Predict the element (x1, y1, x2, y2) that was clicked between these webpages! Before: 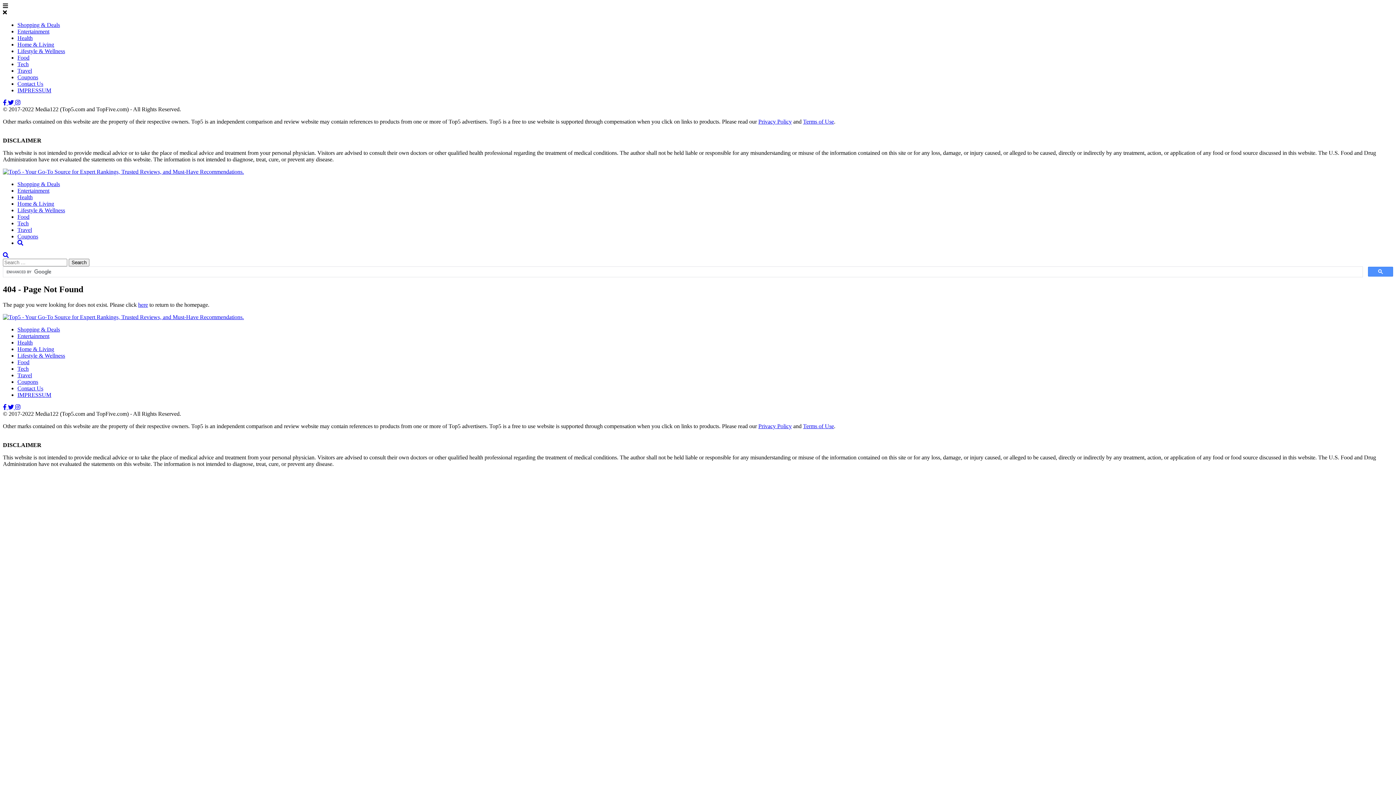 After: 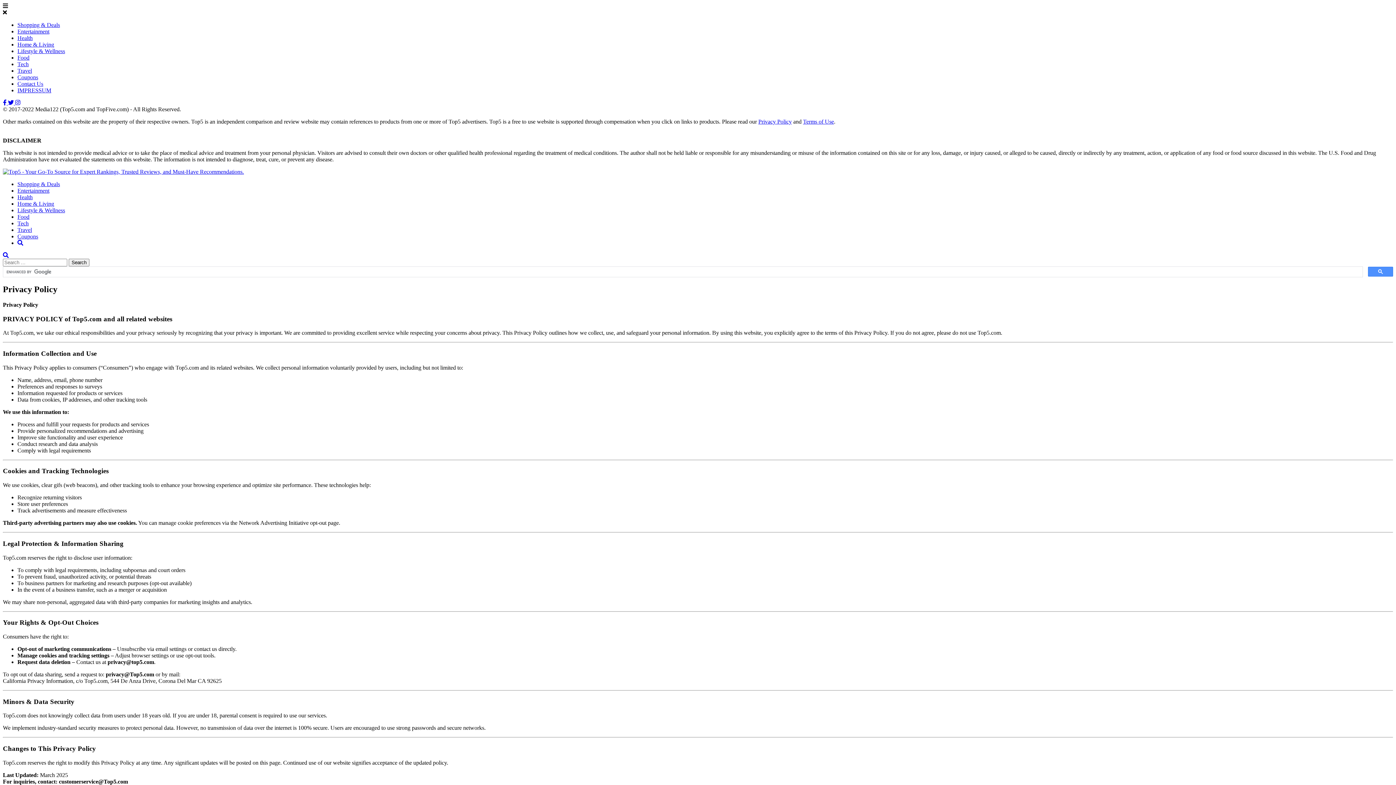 Action: label: Privacy Policy bbox: (758, 118, 792, 124)